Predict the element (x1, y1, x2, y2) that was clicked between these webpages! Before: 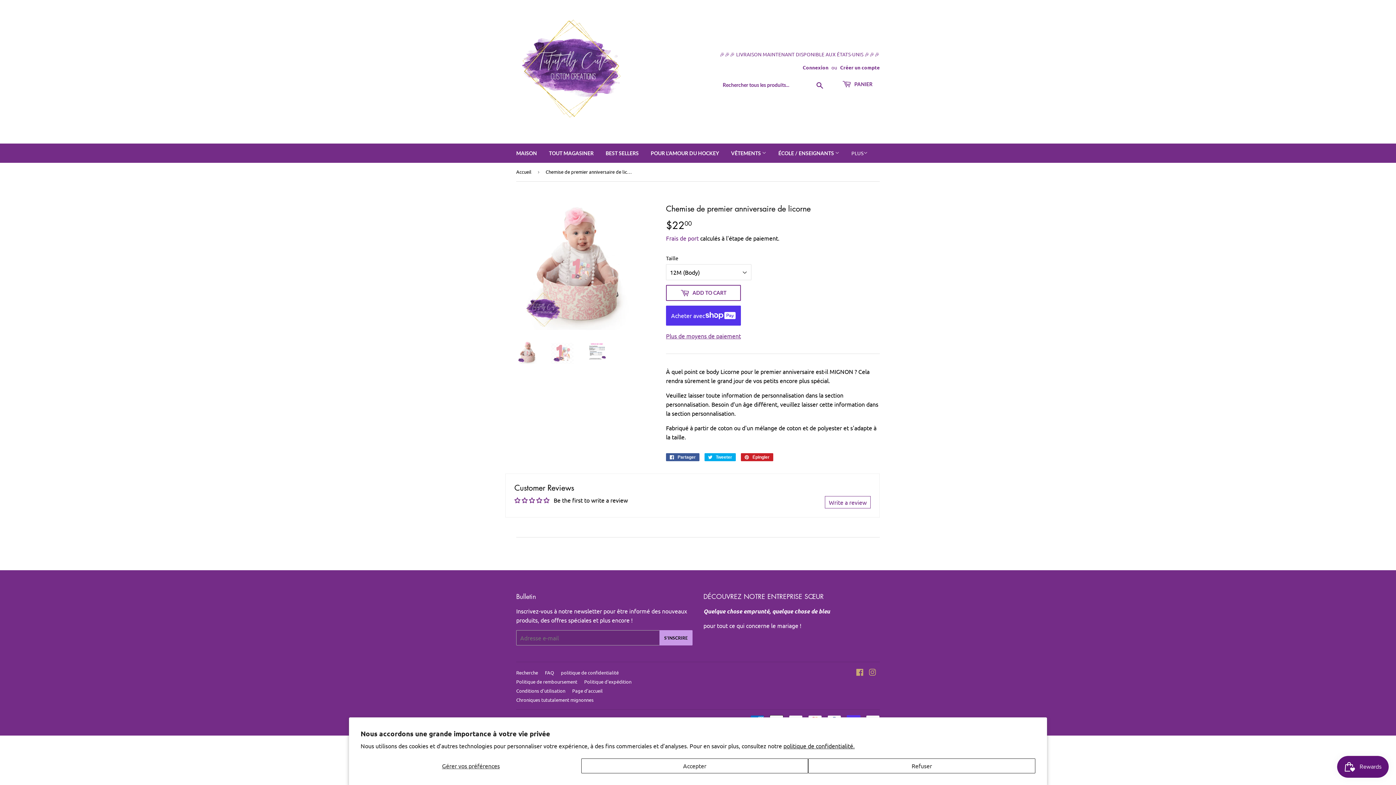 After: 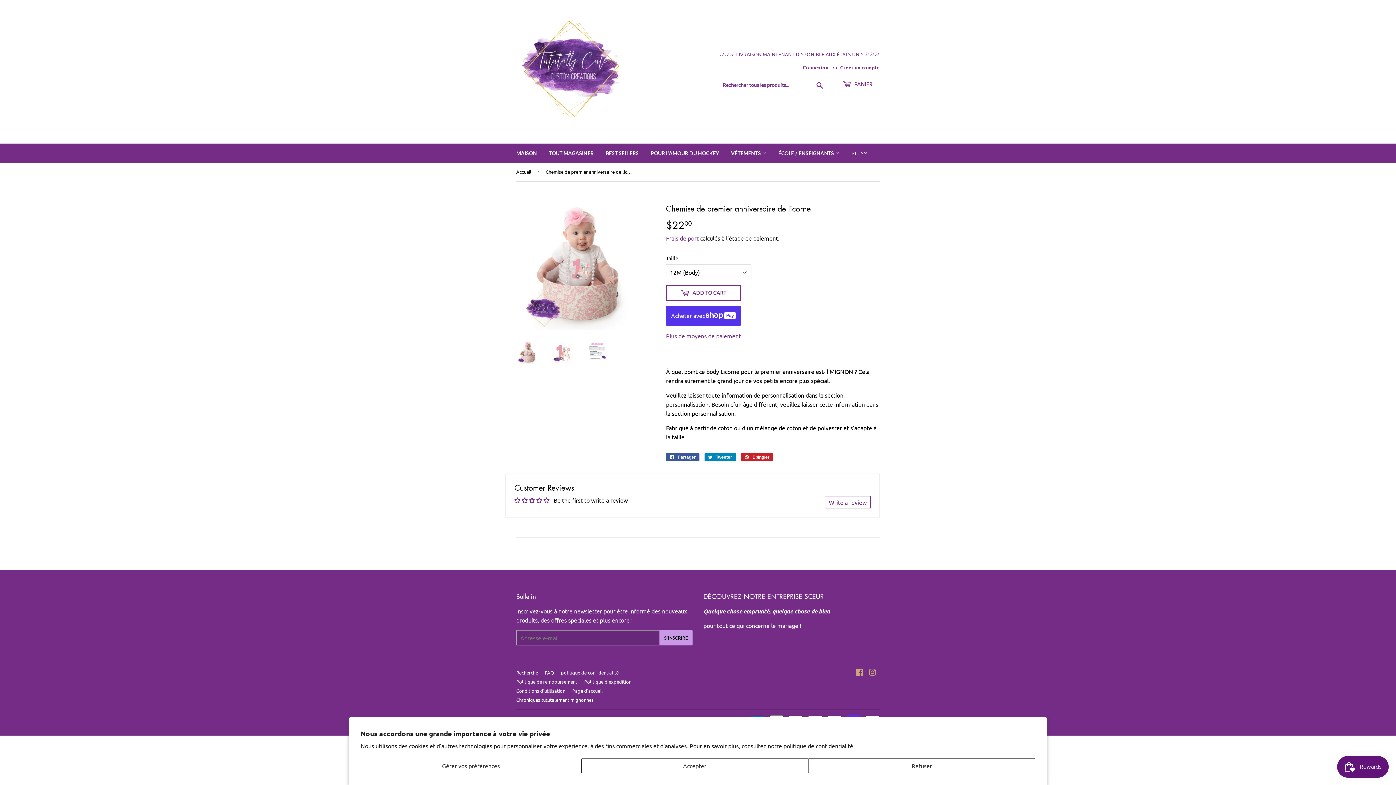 Action: label:  Tweeter
Tweeter sur Twitter bbox: (704, 453, 736, 461)